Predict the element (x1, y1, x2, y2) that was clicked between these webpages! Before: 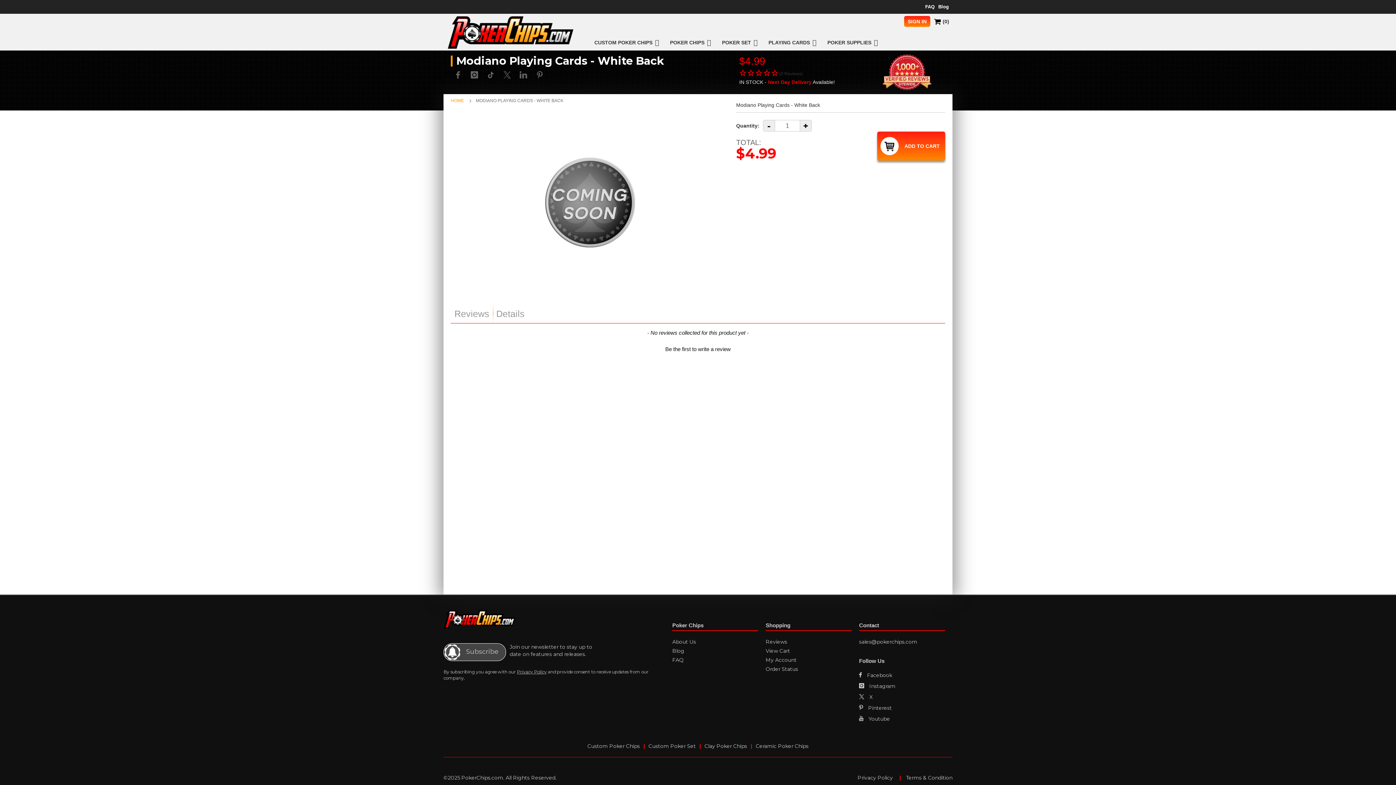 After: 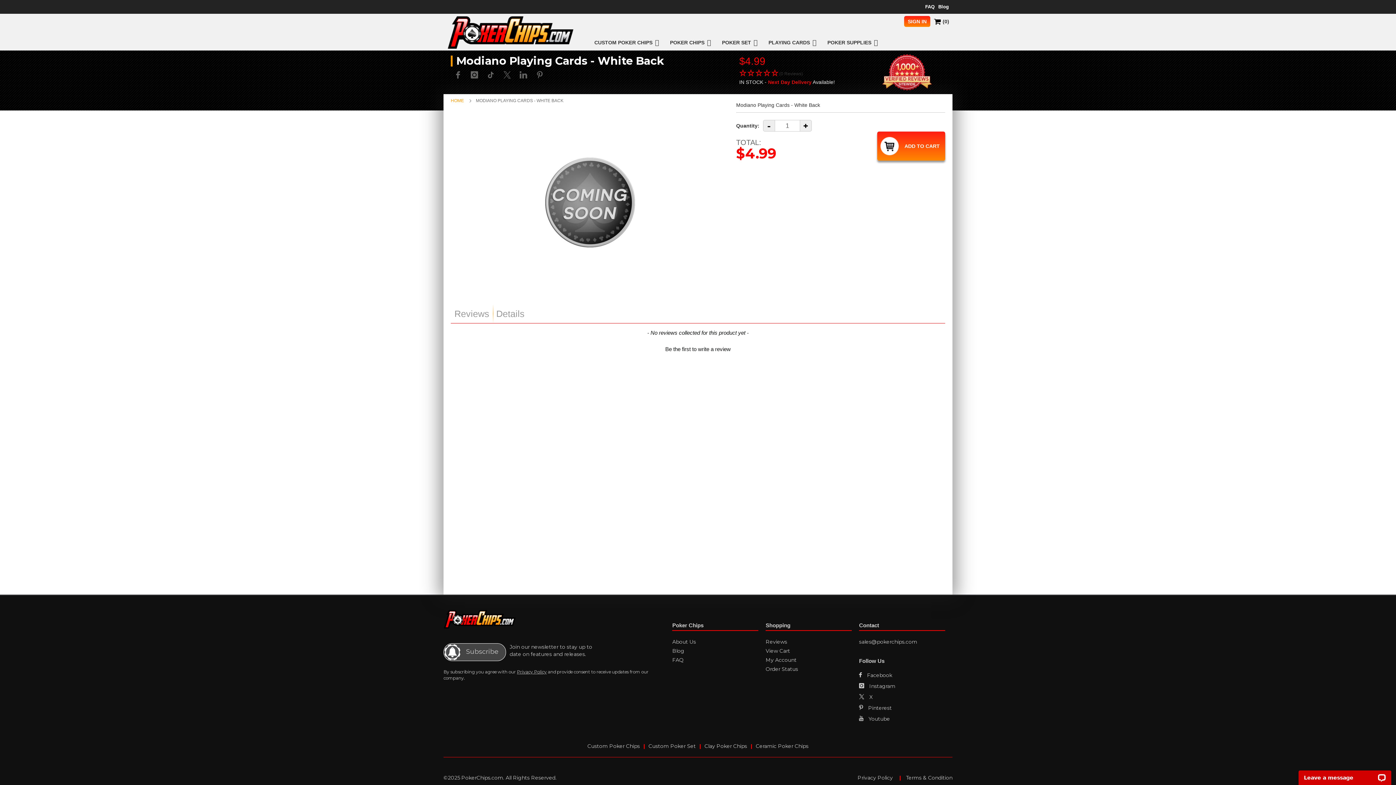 Action: label: sales@pokerchips.com bbox: (859, 638, 917, 645)